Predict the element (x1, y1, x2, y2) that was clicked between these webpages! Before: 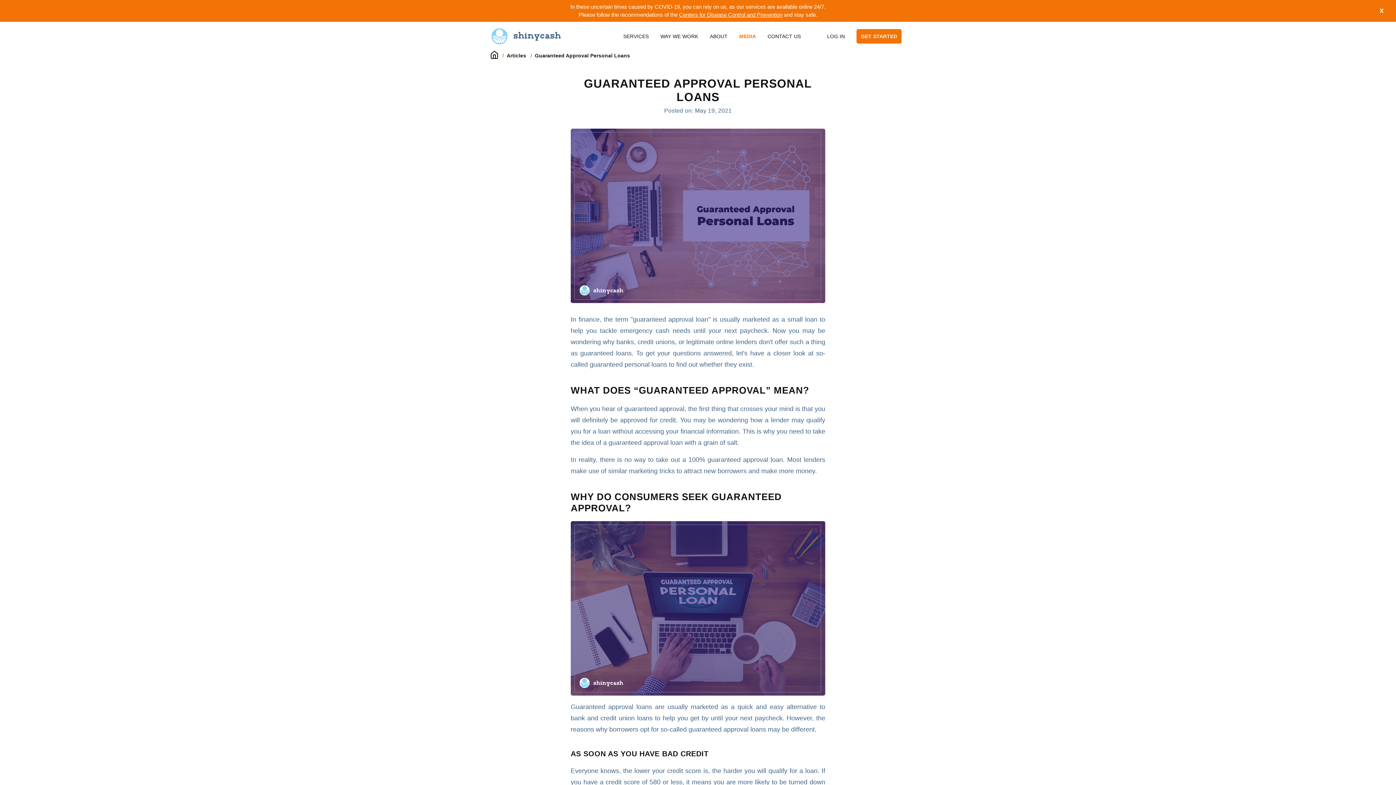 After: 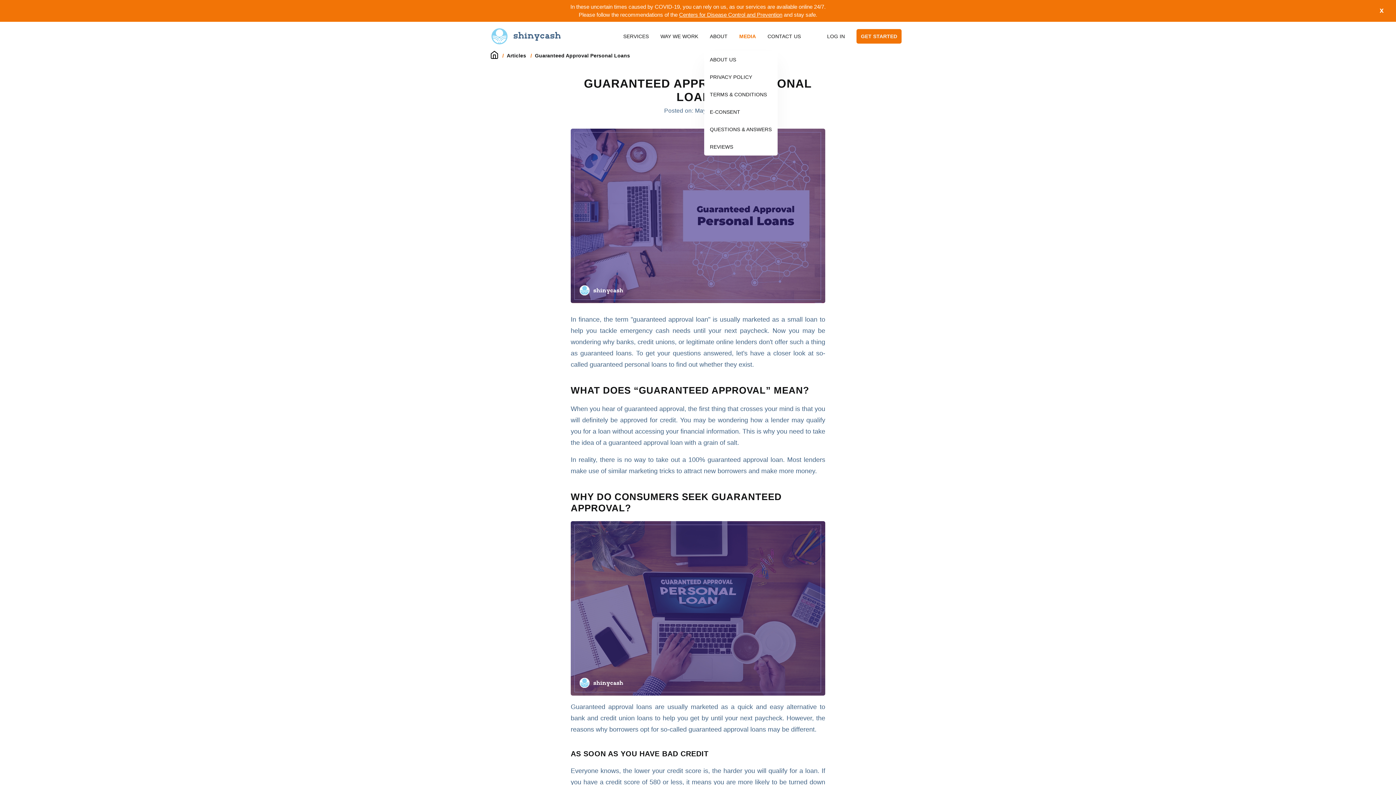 Action: bbox: (704, 27, 733, 45) label: ABOUT